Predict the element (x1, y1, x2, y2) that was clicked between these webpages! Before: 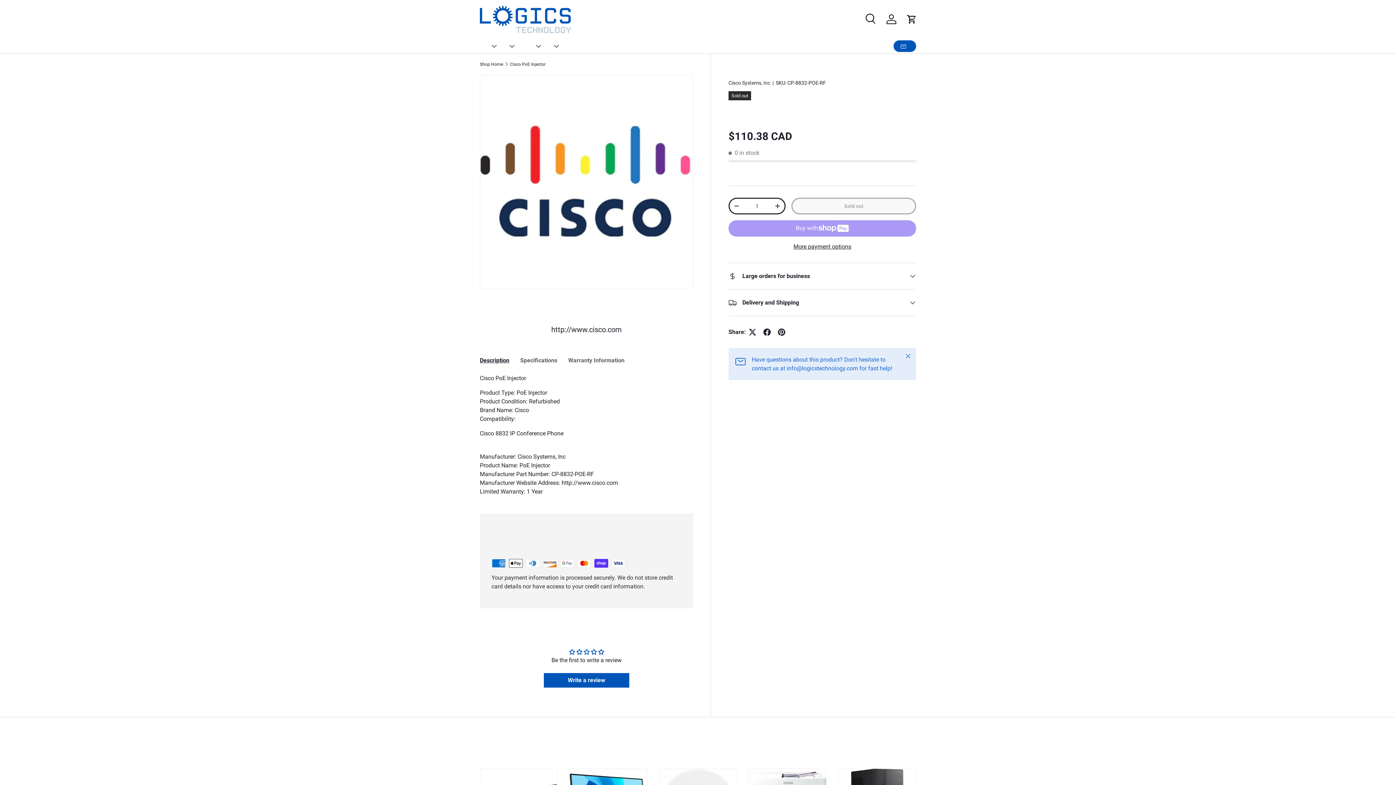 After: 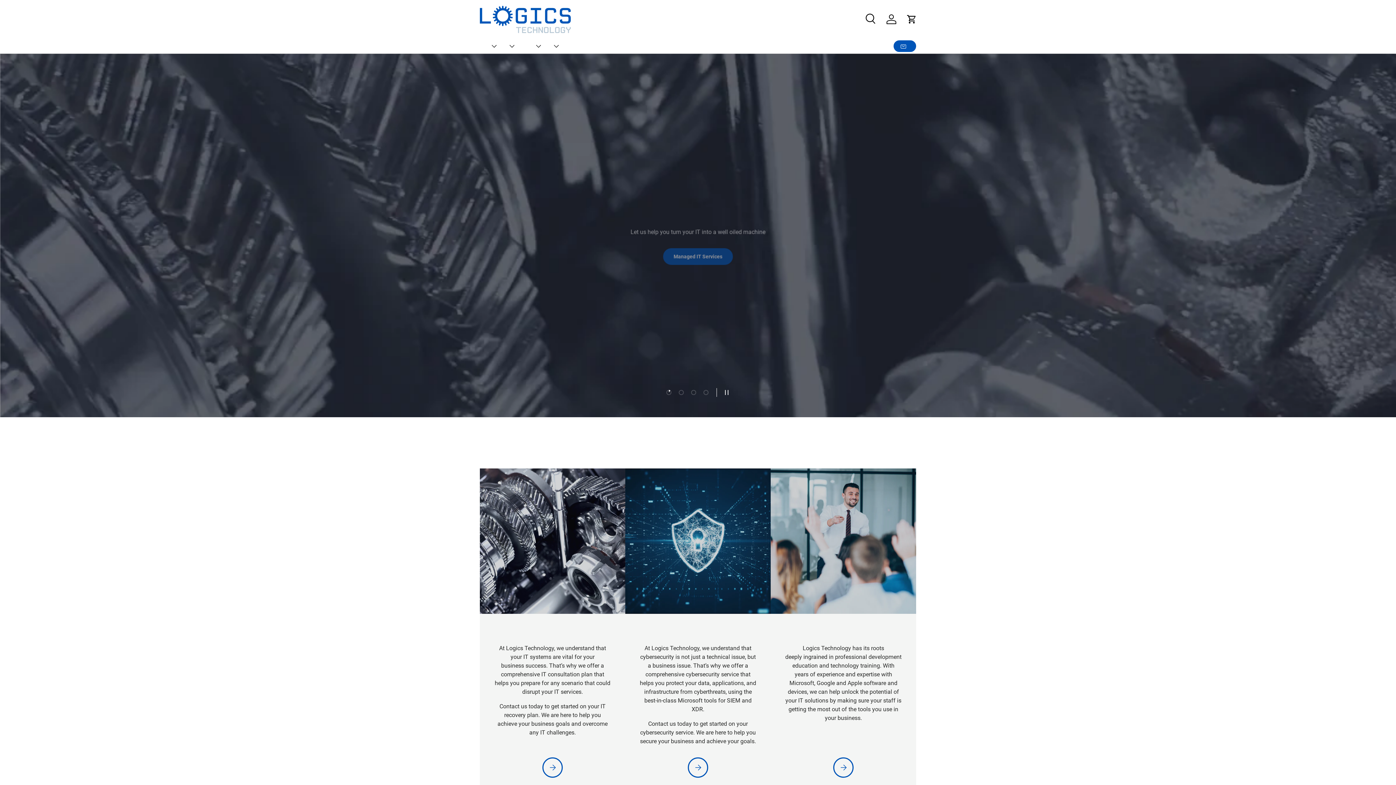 Action: bbox: (480, 5, 570, 32)